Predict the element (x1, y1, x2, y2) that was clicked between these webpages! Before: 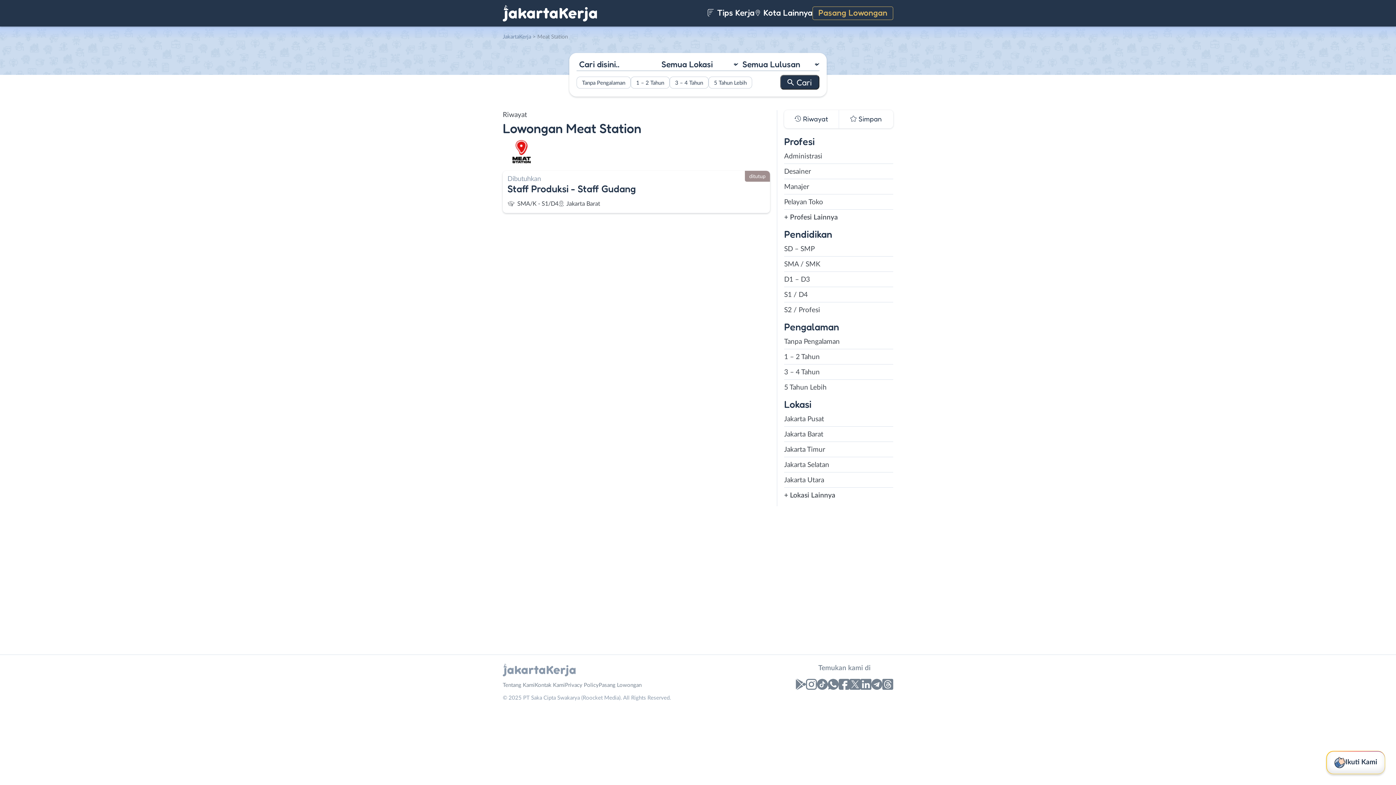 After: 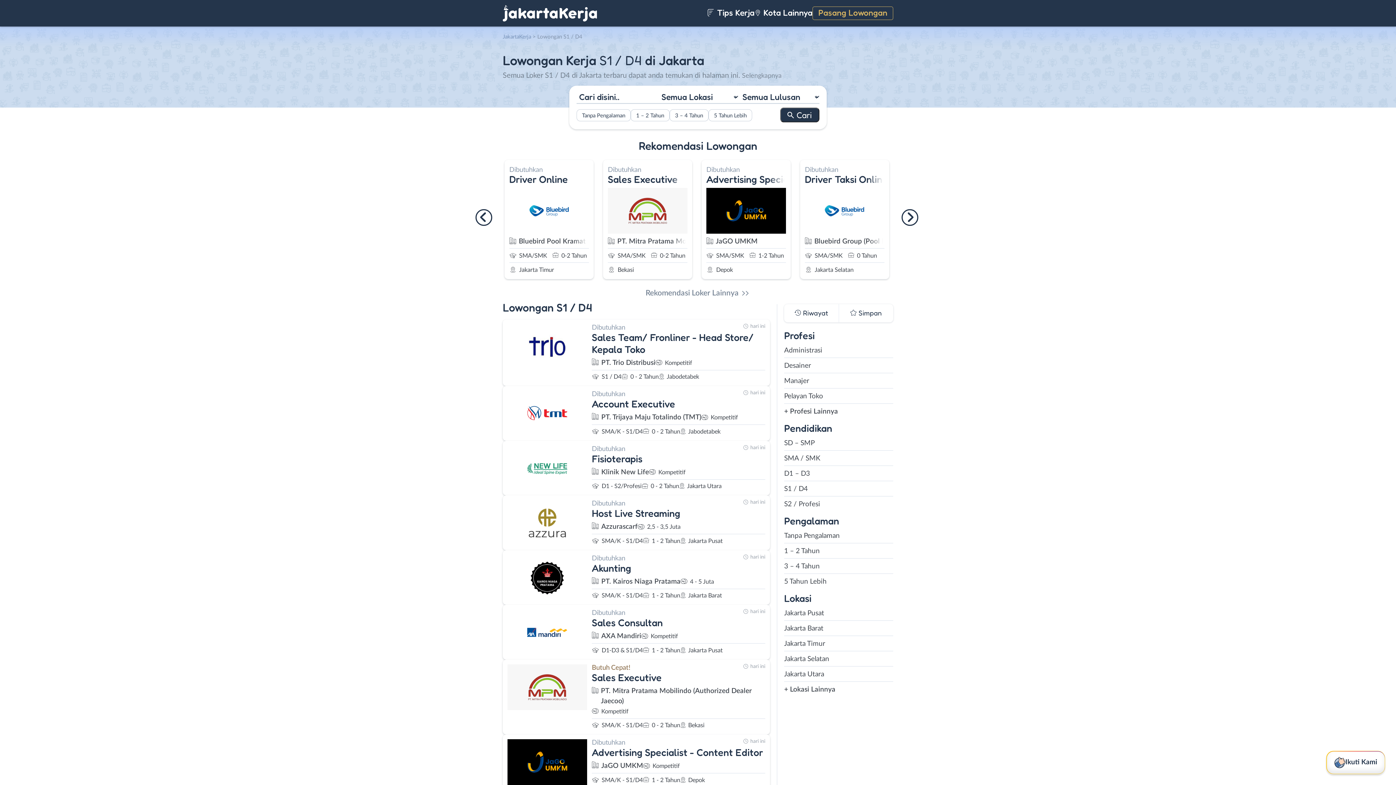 Action: label: S1 / D4 bbox: (784, 290, 893, 300)